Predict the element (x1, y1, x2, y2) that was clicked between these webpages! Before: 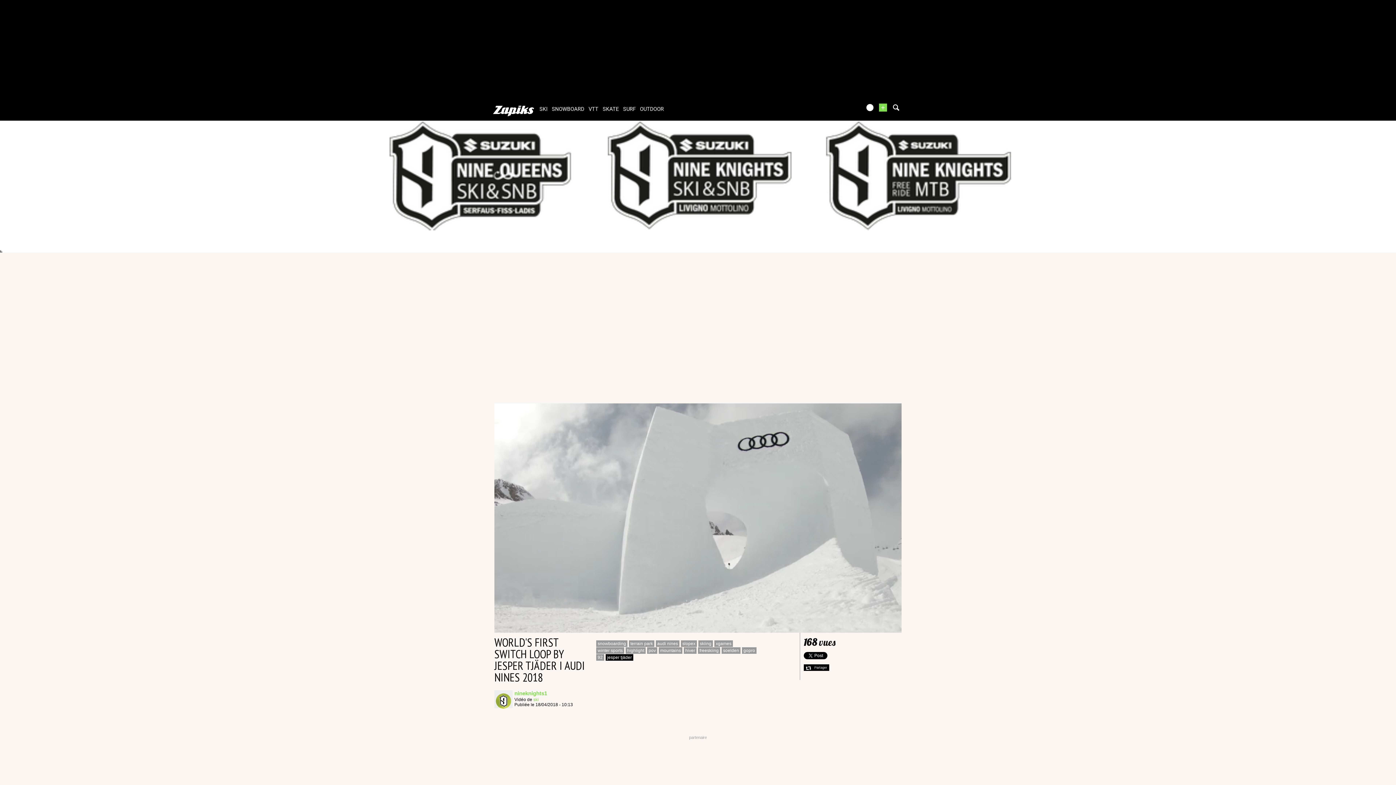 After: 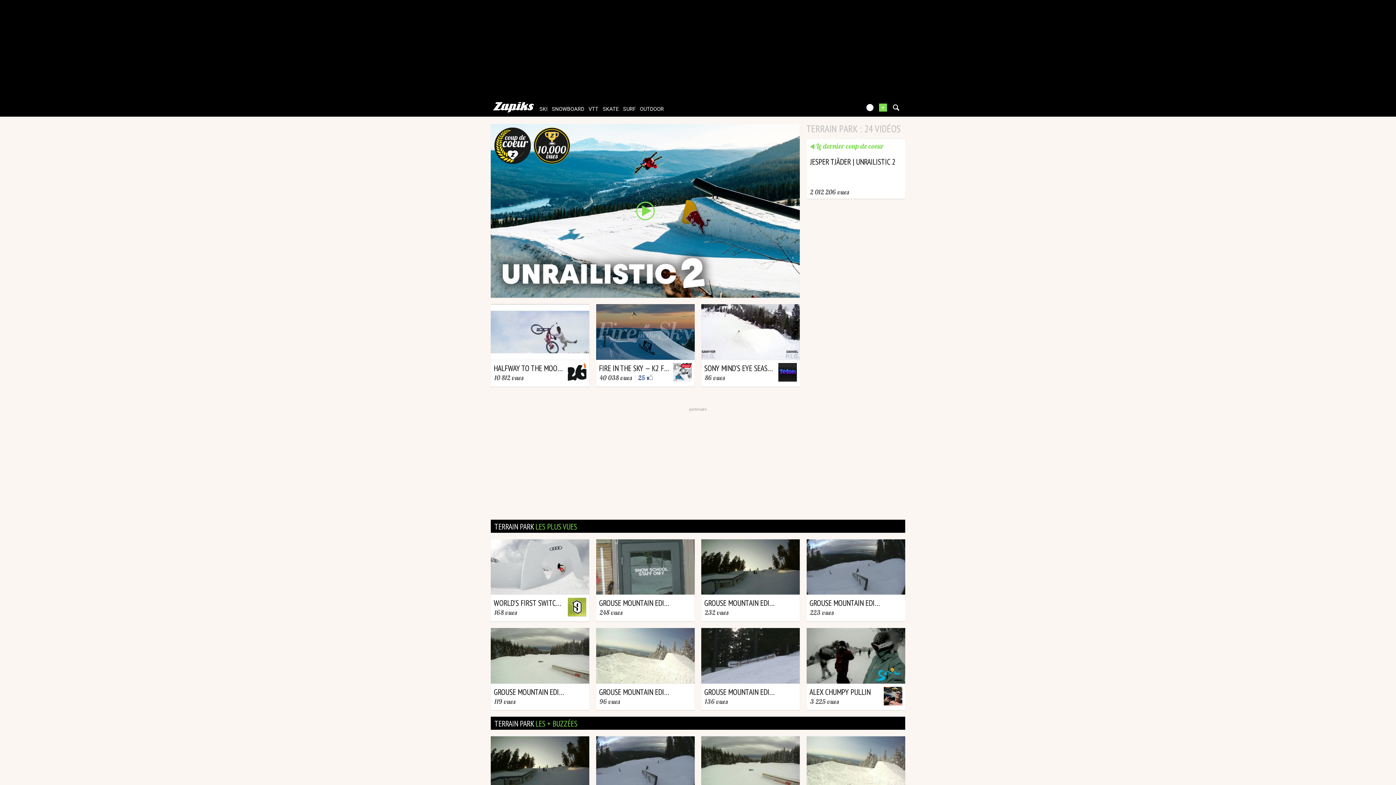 Action: bbox: (629, 640, 654, 647) label: terrain park